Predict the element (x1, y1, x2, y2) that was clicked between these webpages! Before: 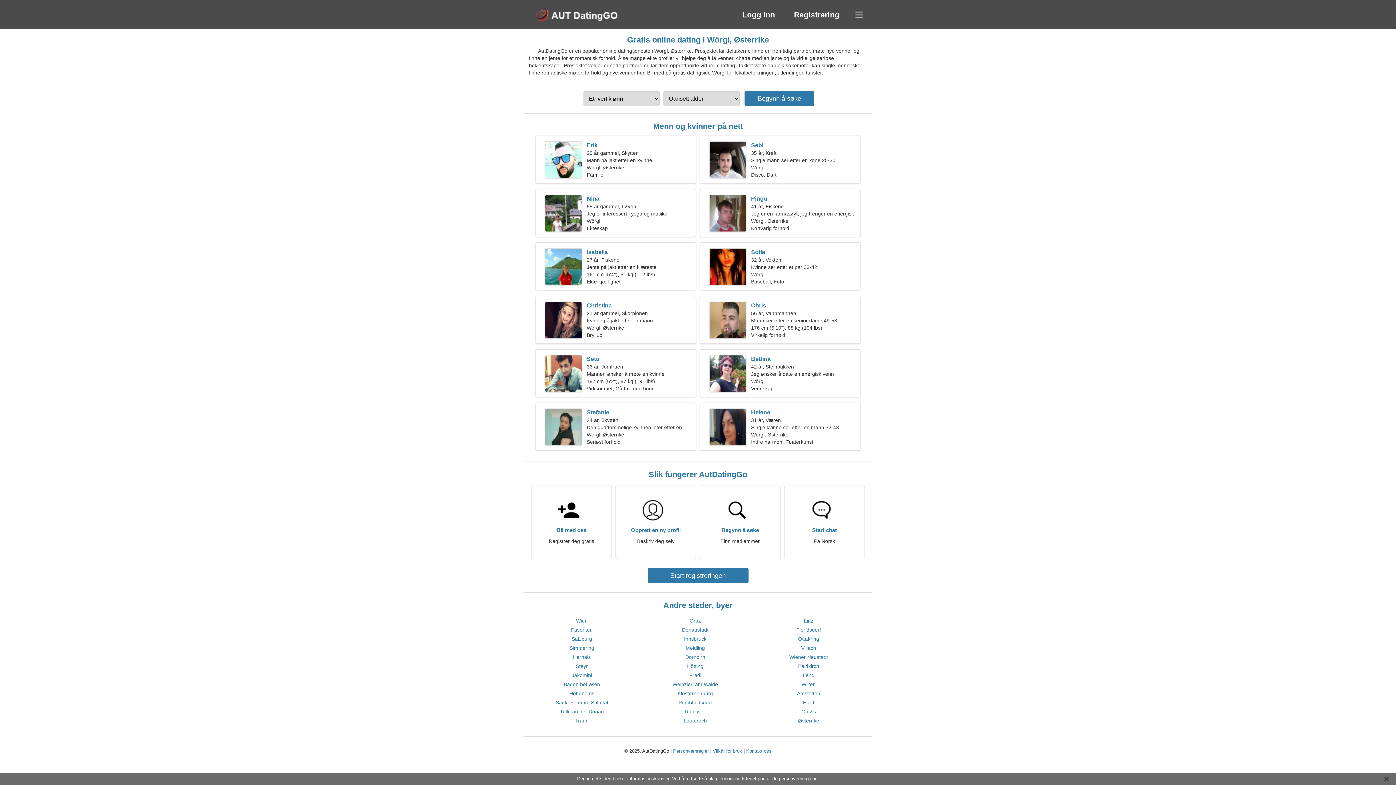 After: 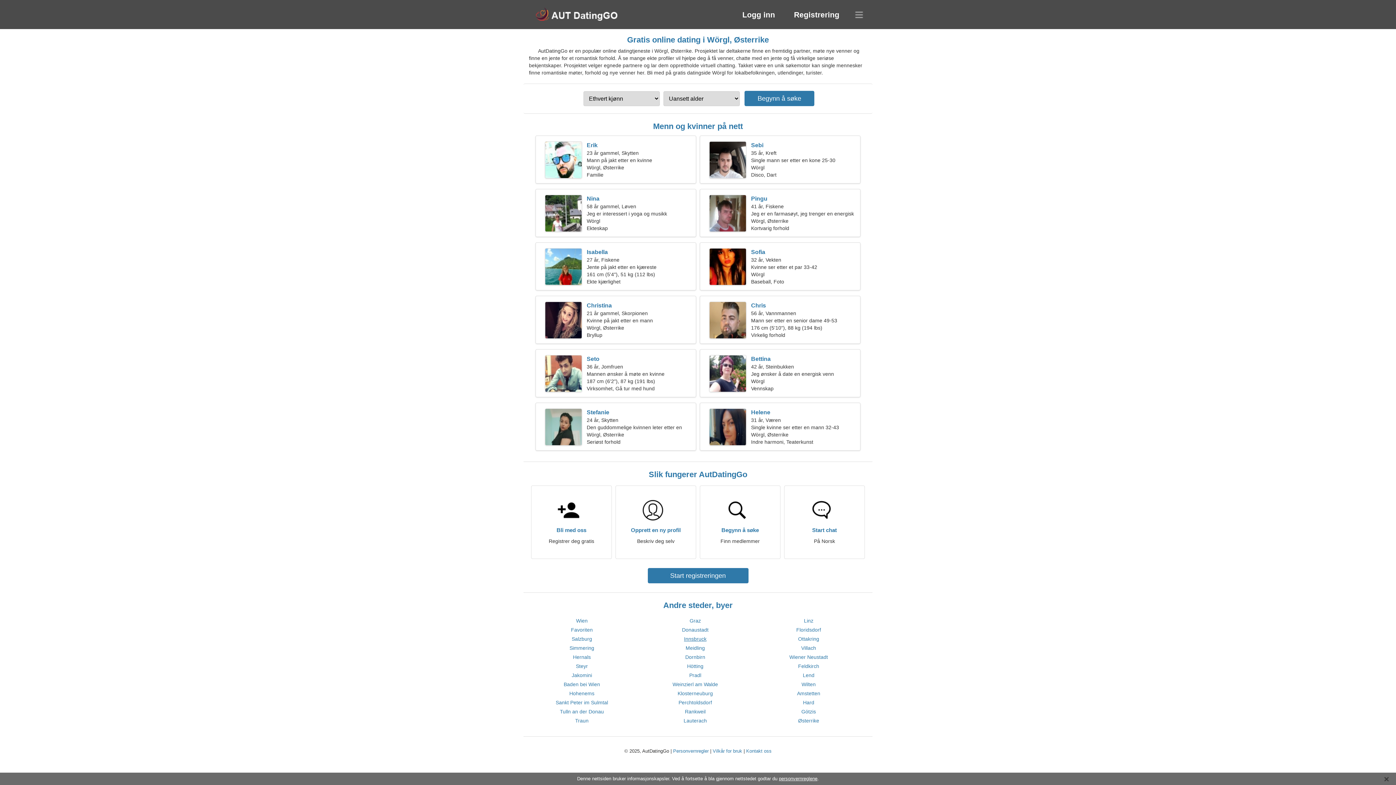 Action: label: Innsbruck bbox: (684, 636, 706, 642)